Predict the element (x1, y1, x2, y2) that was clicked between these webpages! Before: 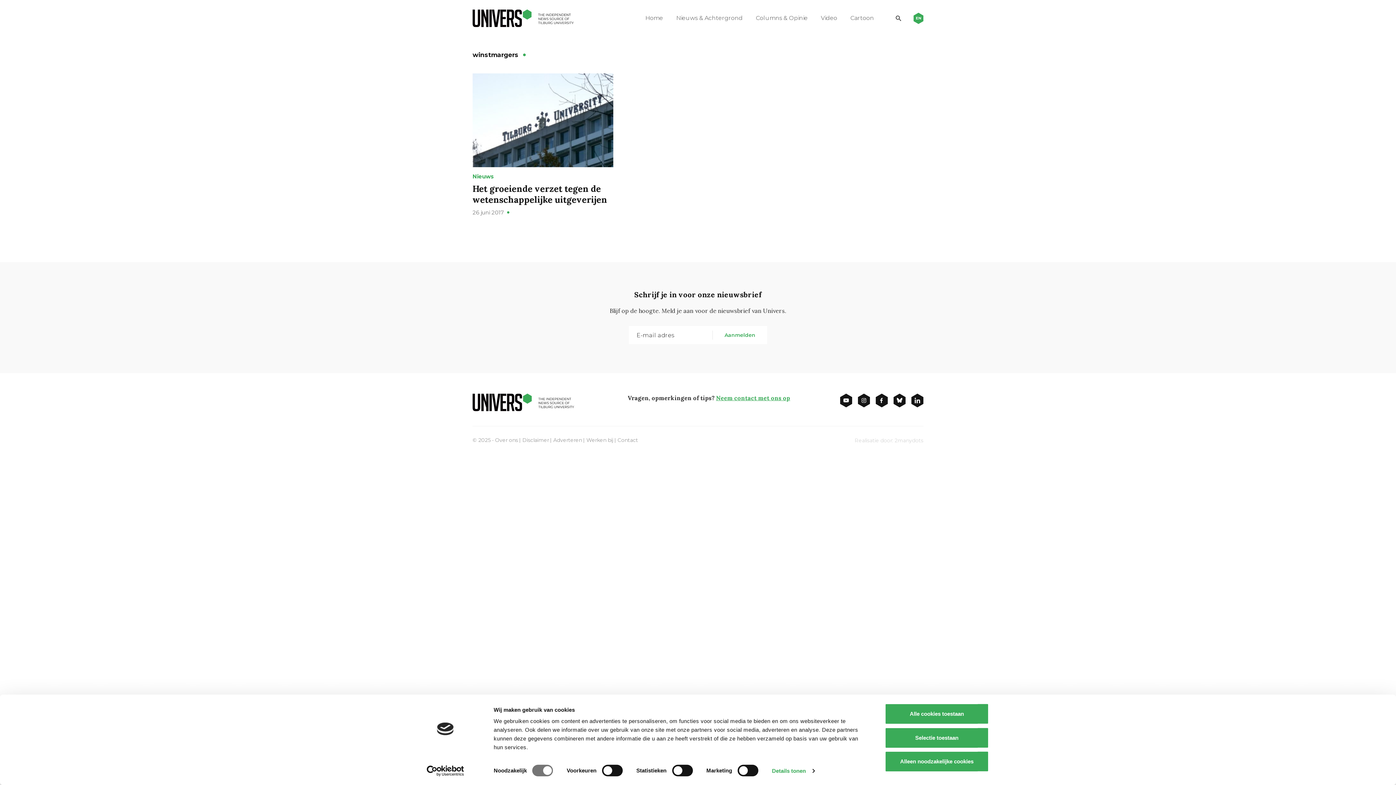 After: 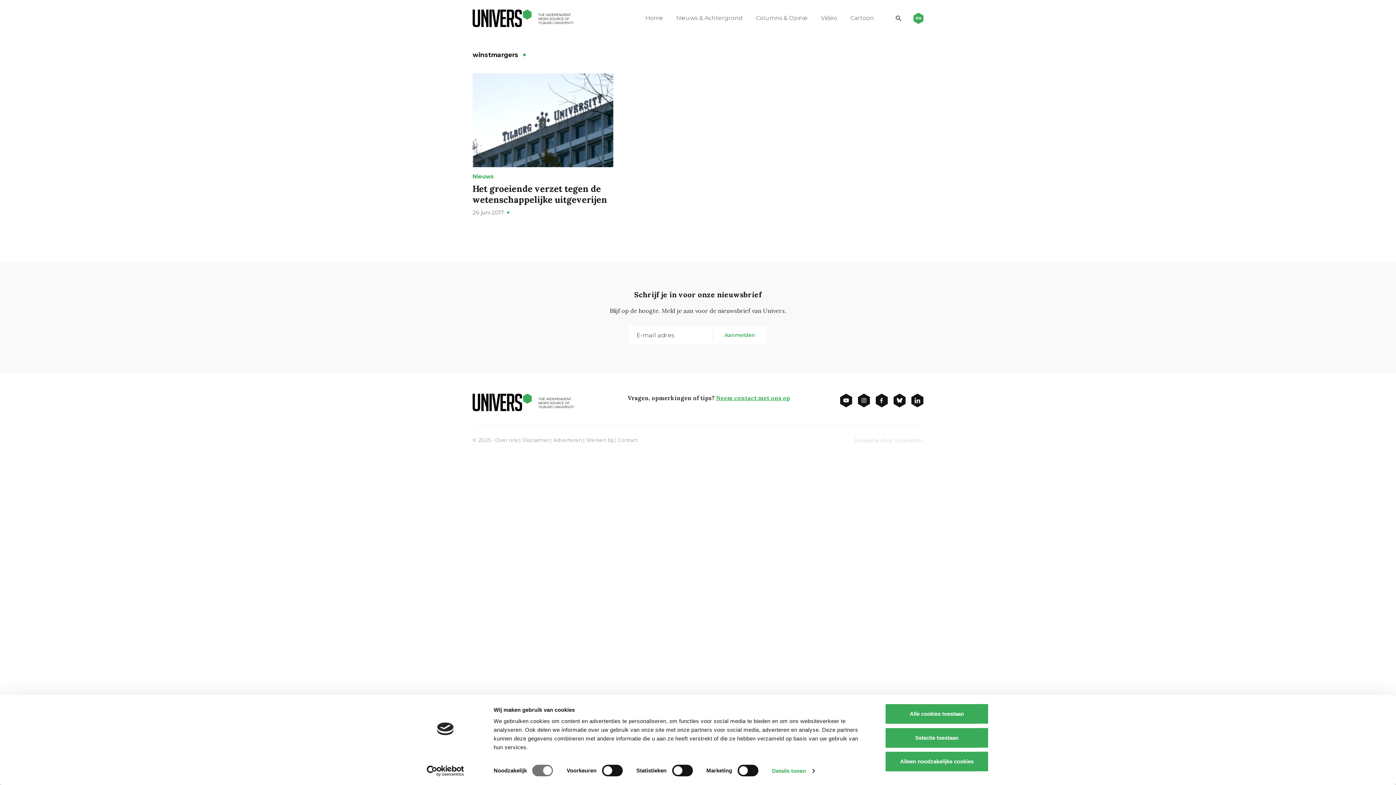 Action: bbox: (894, 437, 923, 444) label: 2manydots